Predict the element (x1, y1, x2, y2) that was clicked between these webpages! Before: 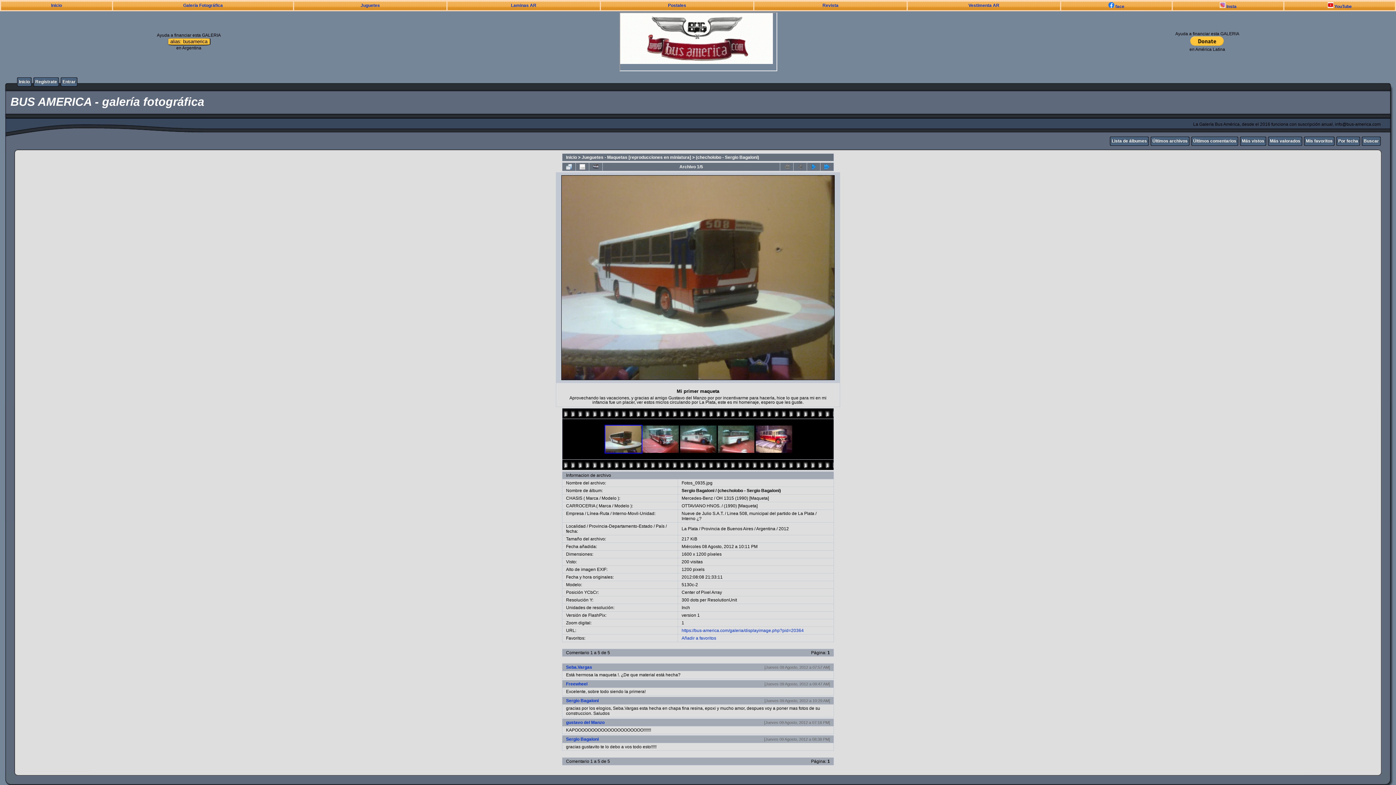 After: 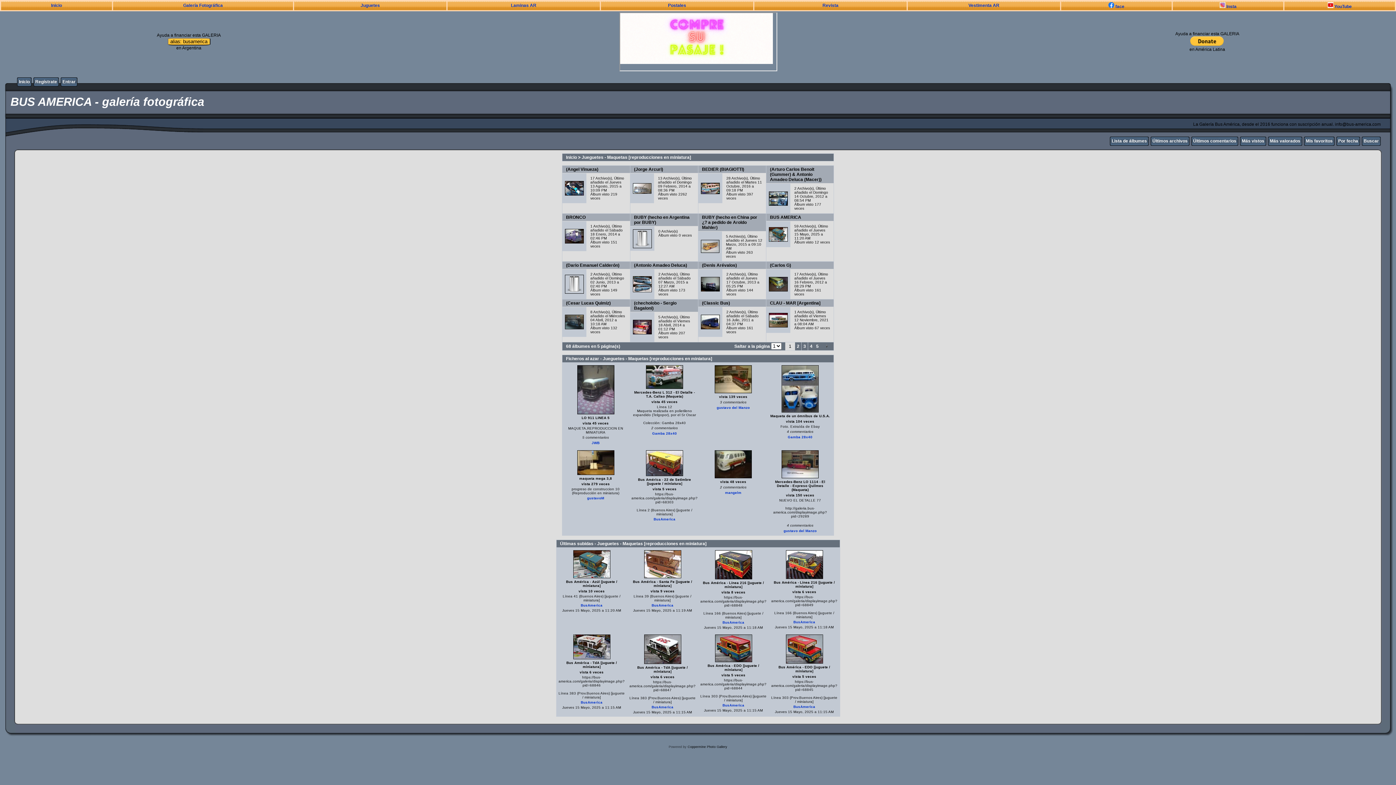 Action: bbox: (1112, 138, 1147, 143) label: Lista de álbumes